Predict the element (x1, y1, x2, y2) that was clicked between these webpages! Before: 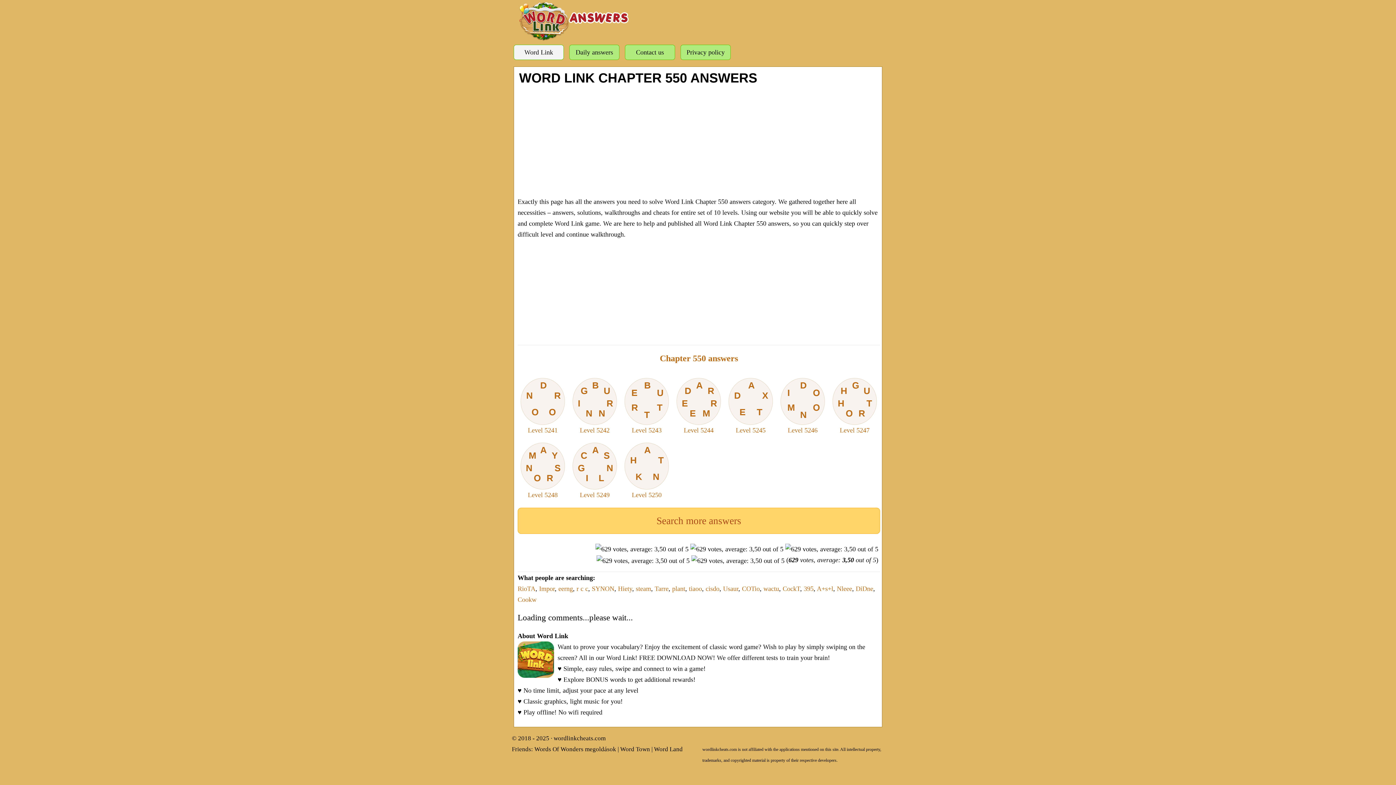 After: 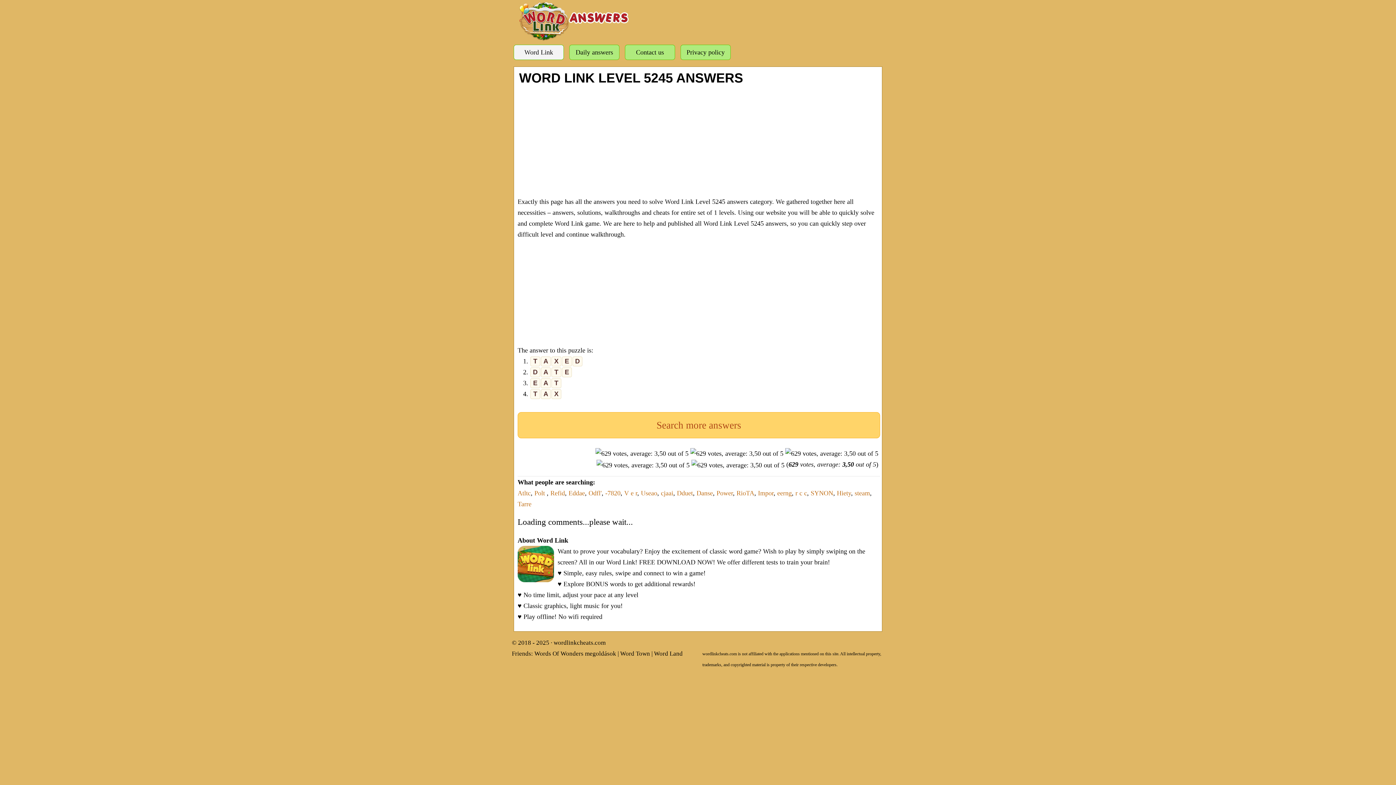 Action: bbox: (725, 376, 776, 436) label: A
D
E
T
X

Level 5245